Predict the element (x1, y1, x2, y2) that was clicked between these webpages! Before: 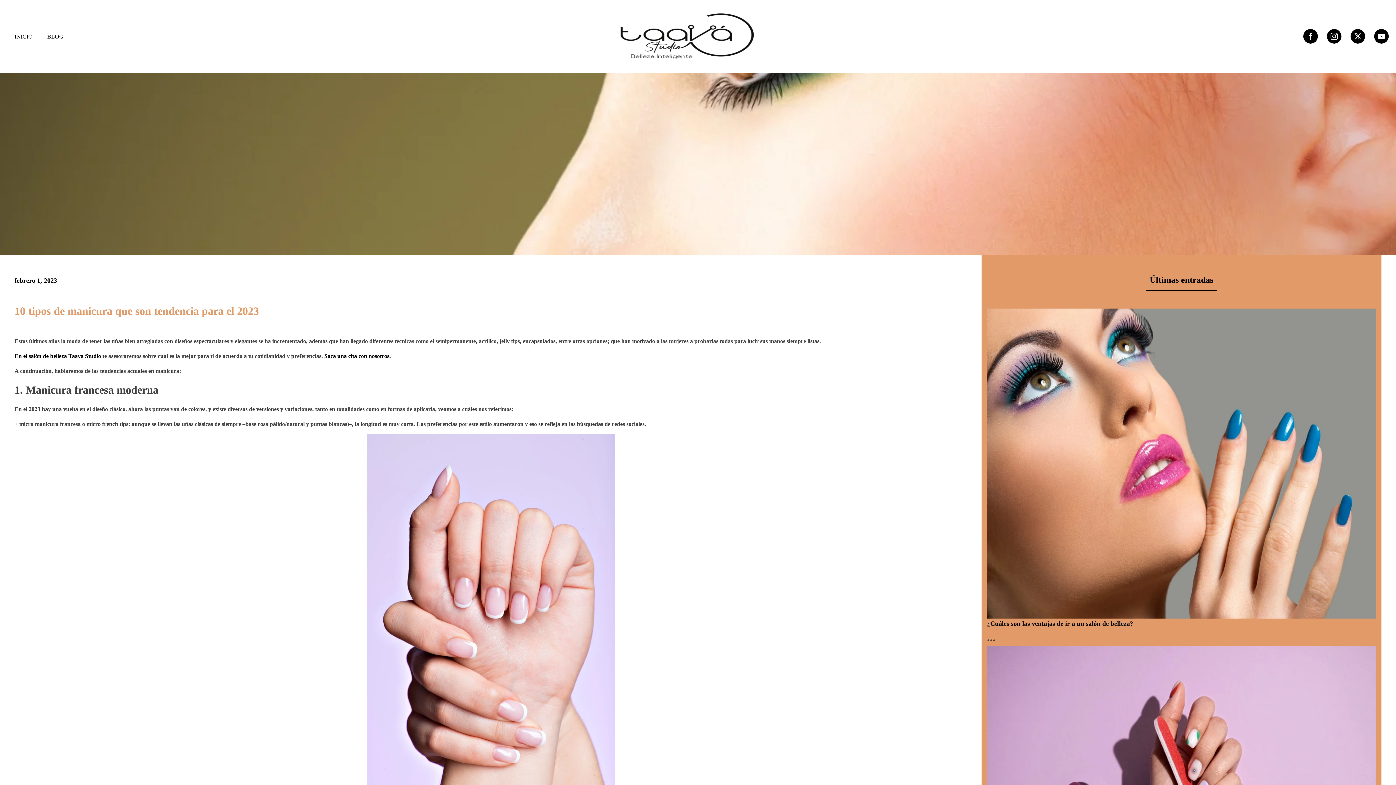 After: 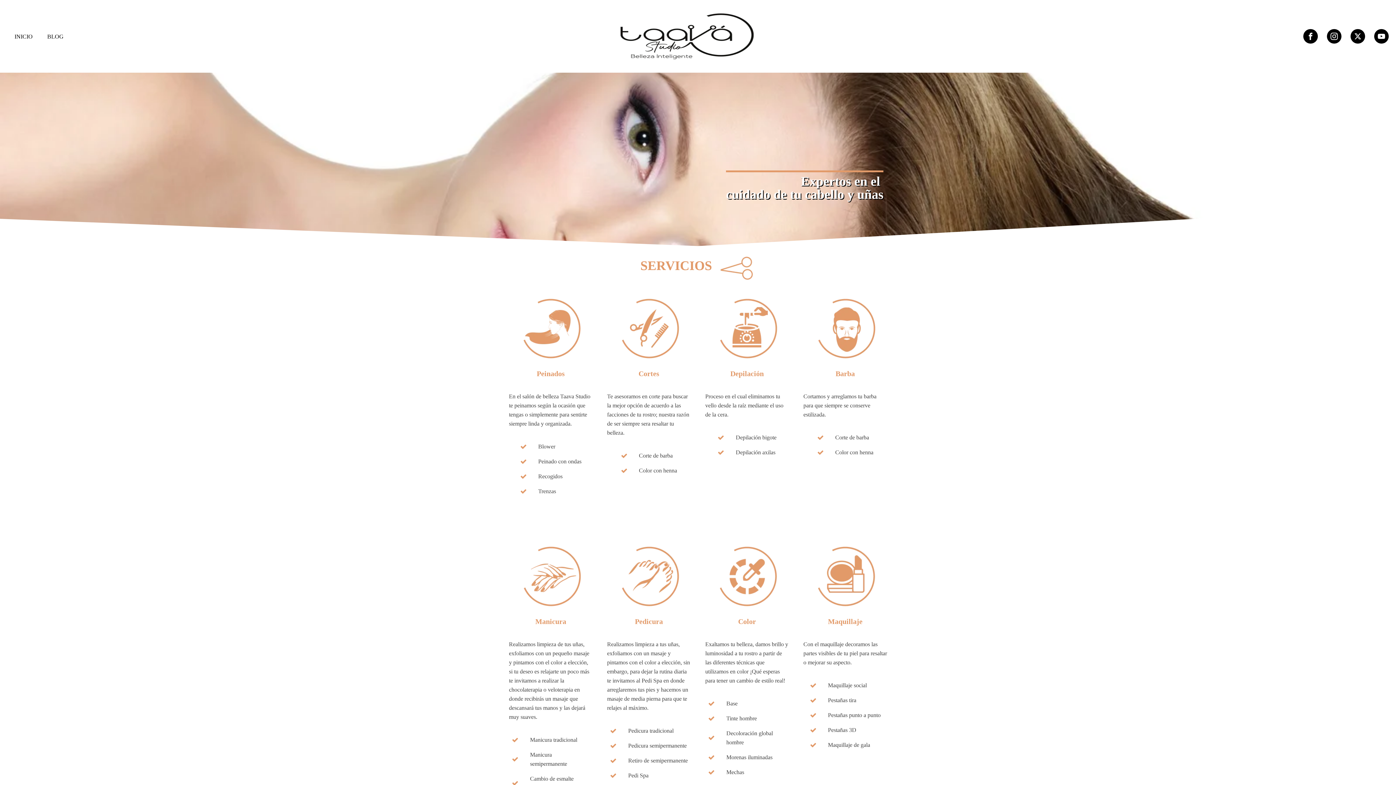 Action: bbox: (620, 3, 753, 69)